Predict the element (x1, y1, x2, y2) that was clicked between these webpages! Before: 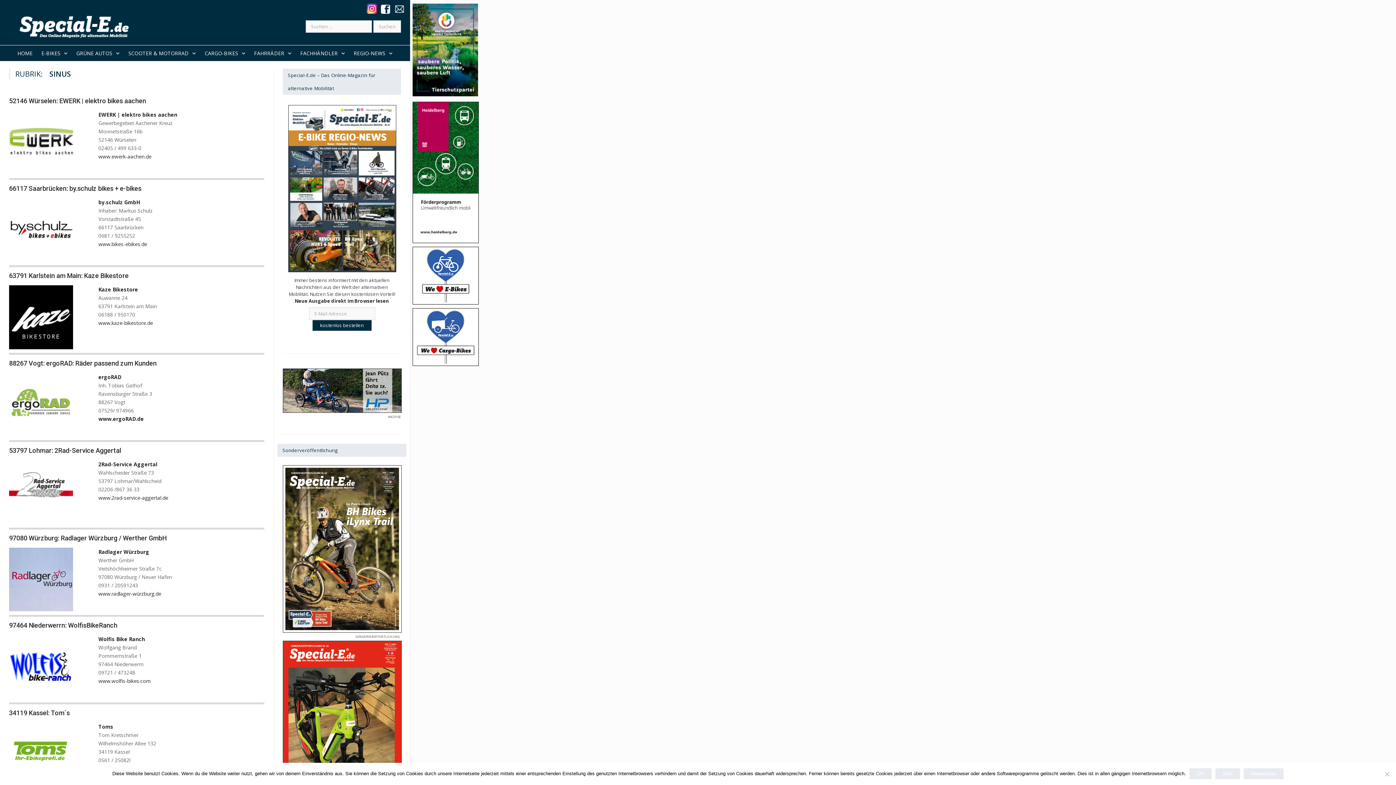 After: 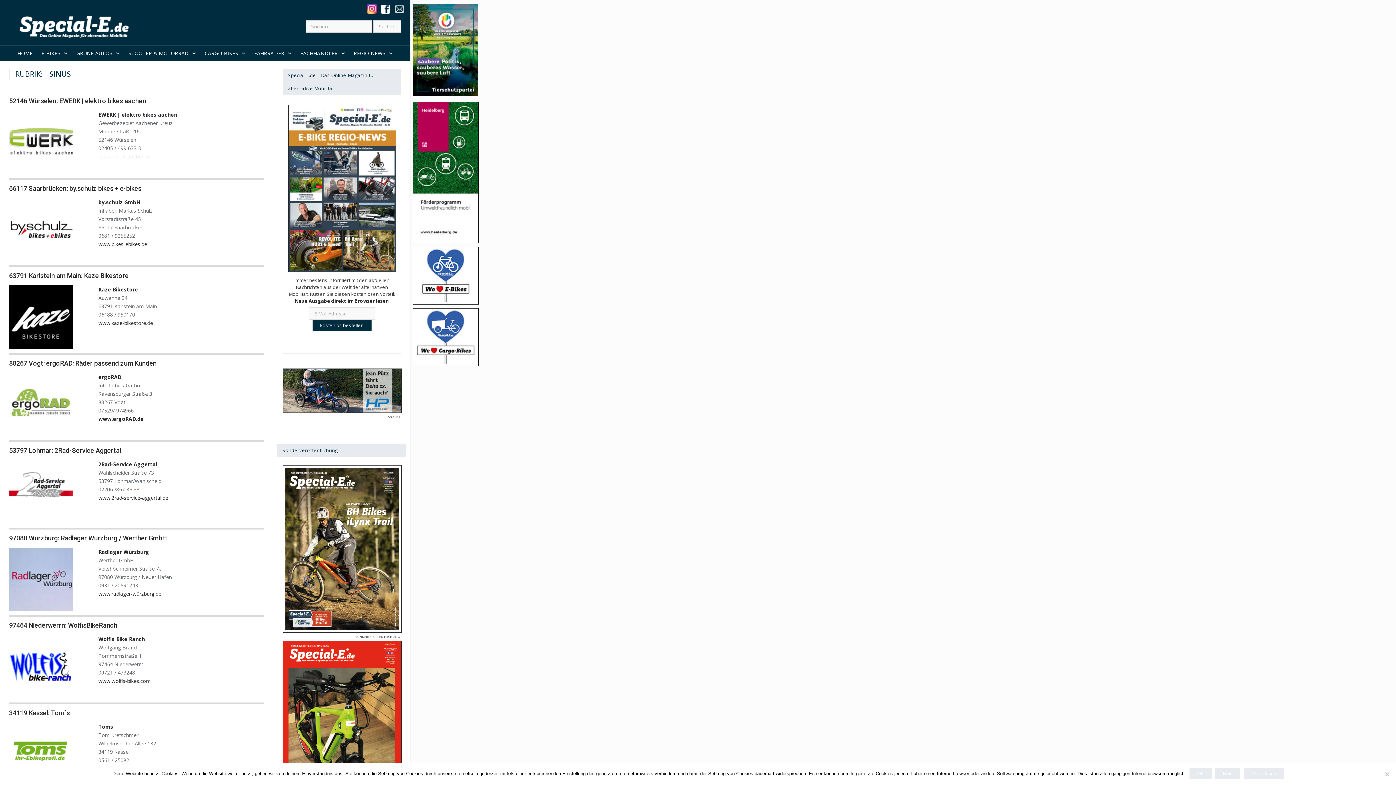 Action: label: www.ewerk-aachen.de bbox: (98, 153, 151, 160)